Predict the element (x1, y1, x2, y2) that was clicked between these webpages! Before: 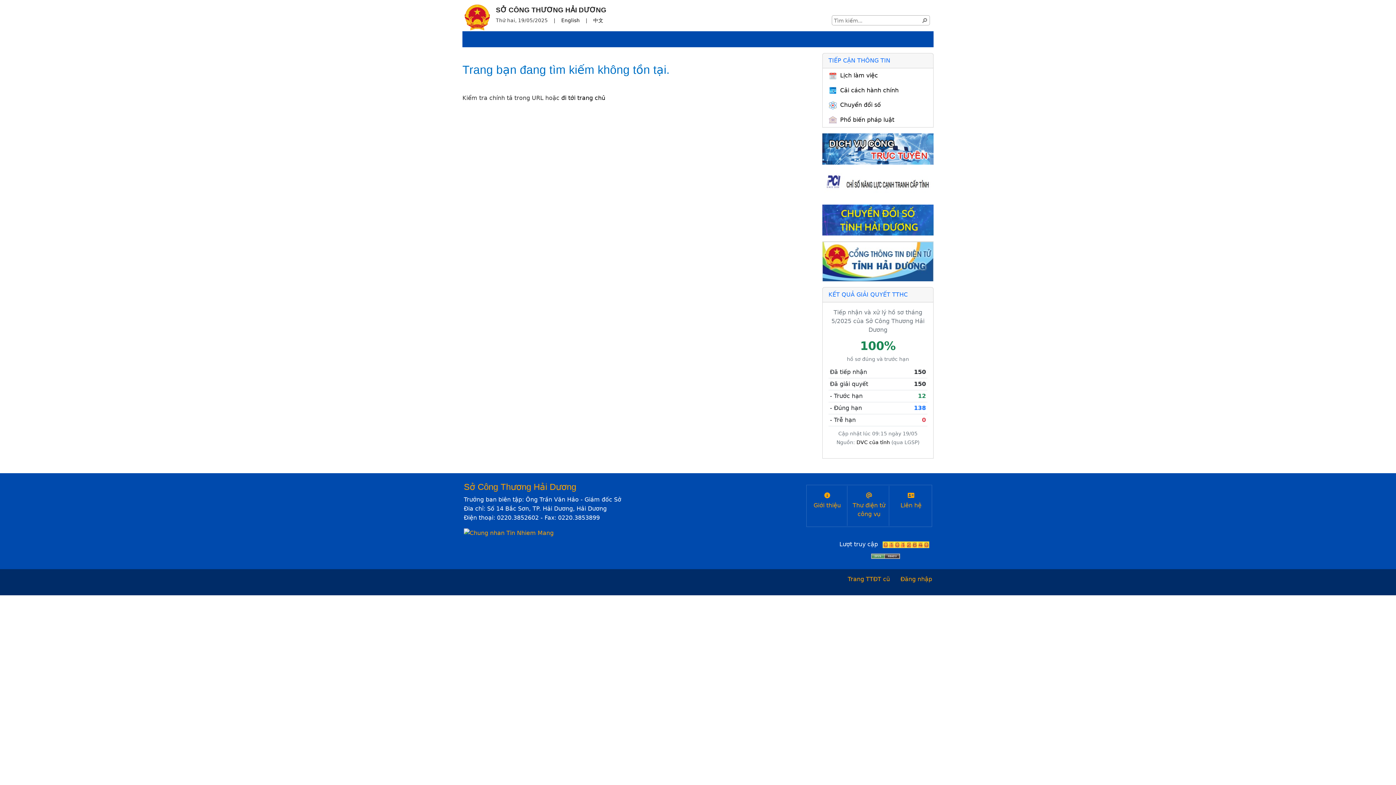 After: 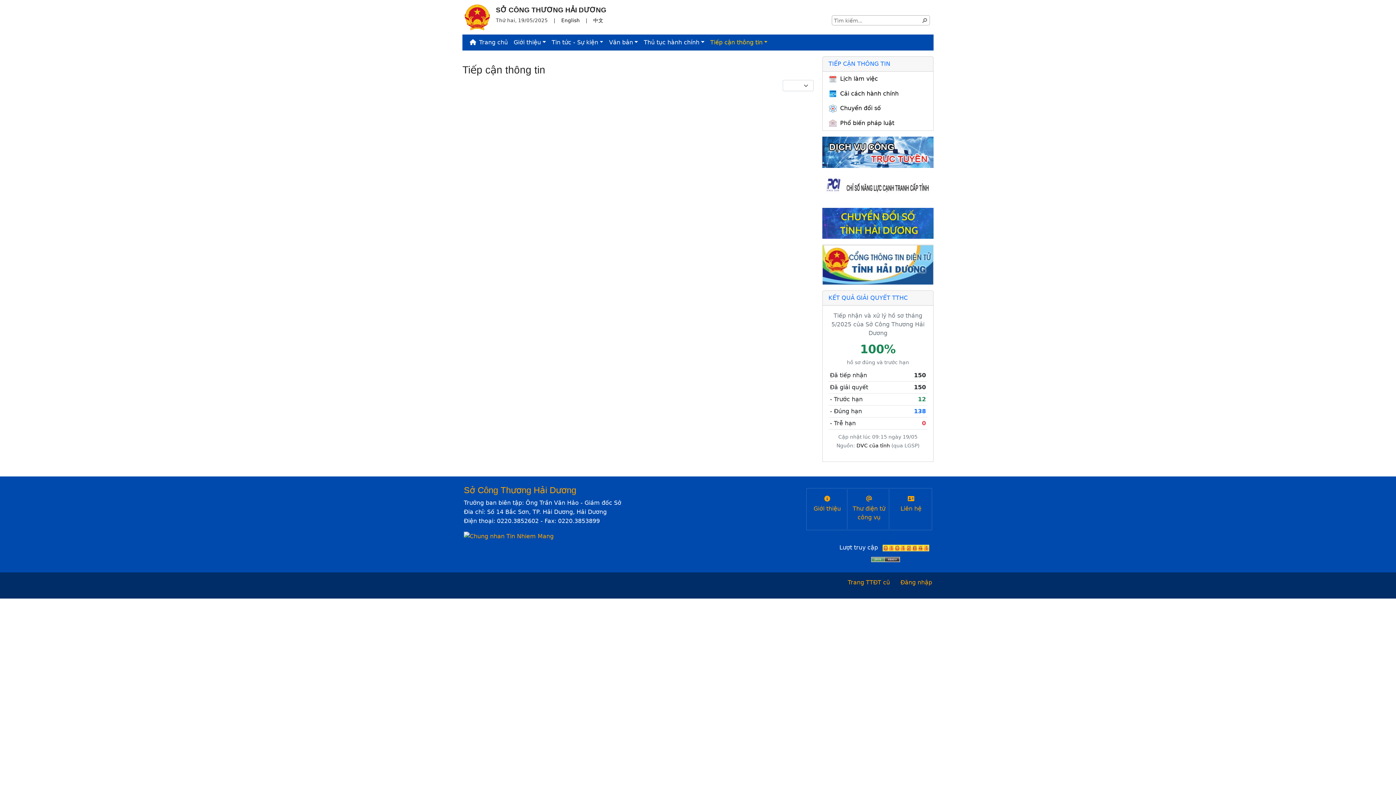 Action: bbox: (840, 101, 881, 108) label: Chuyển đổi số